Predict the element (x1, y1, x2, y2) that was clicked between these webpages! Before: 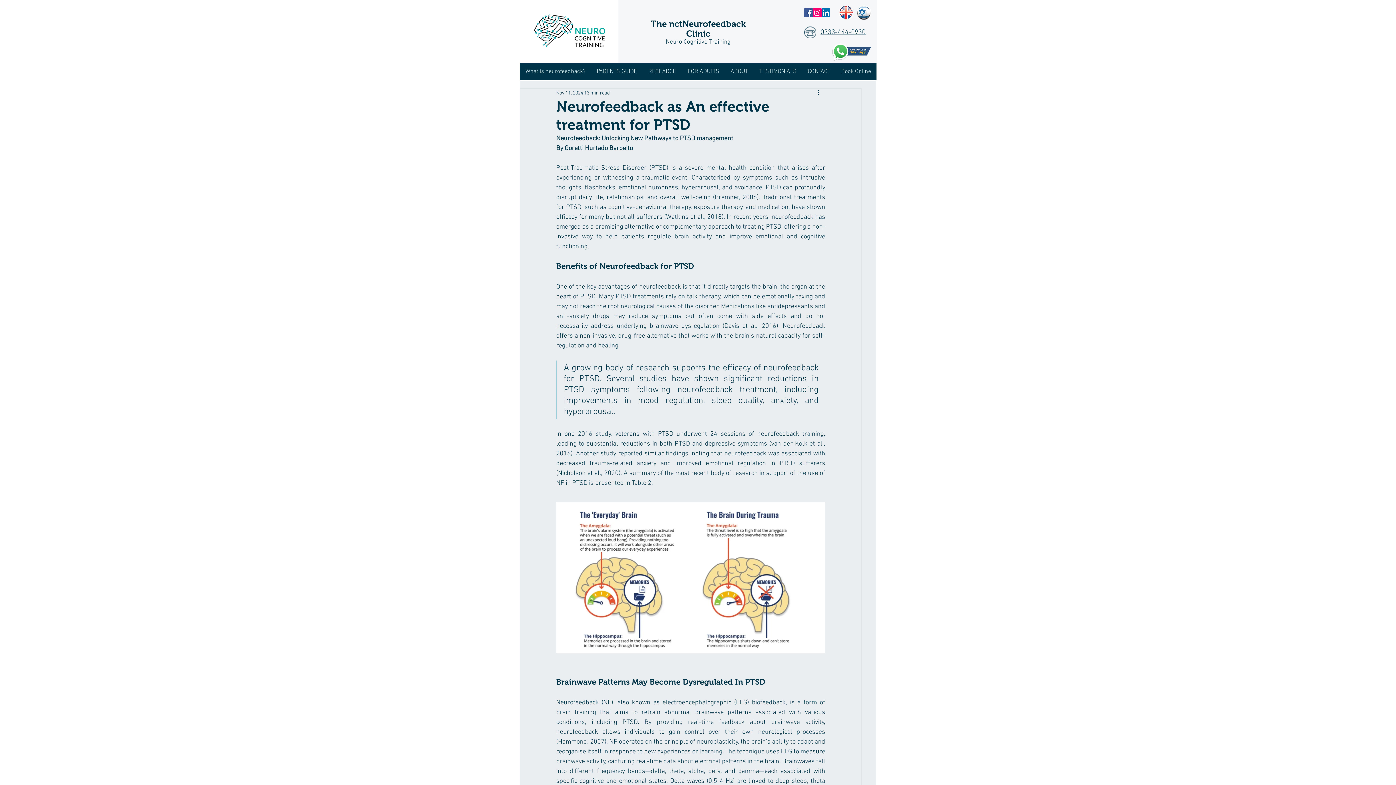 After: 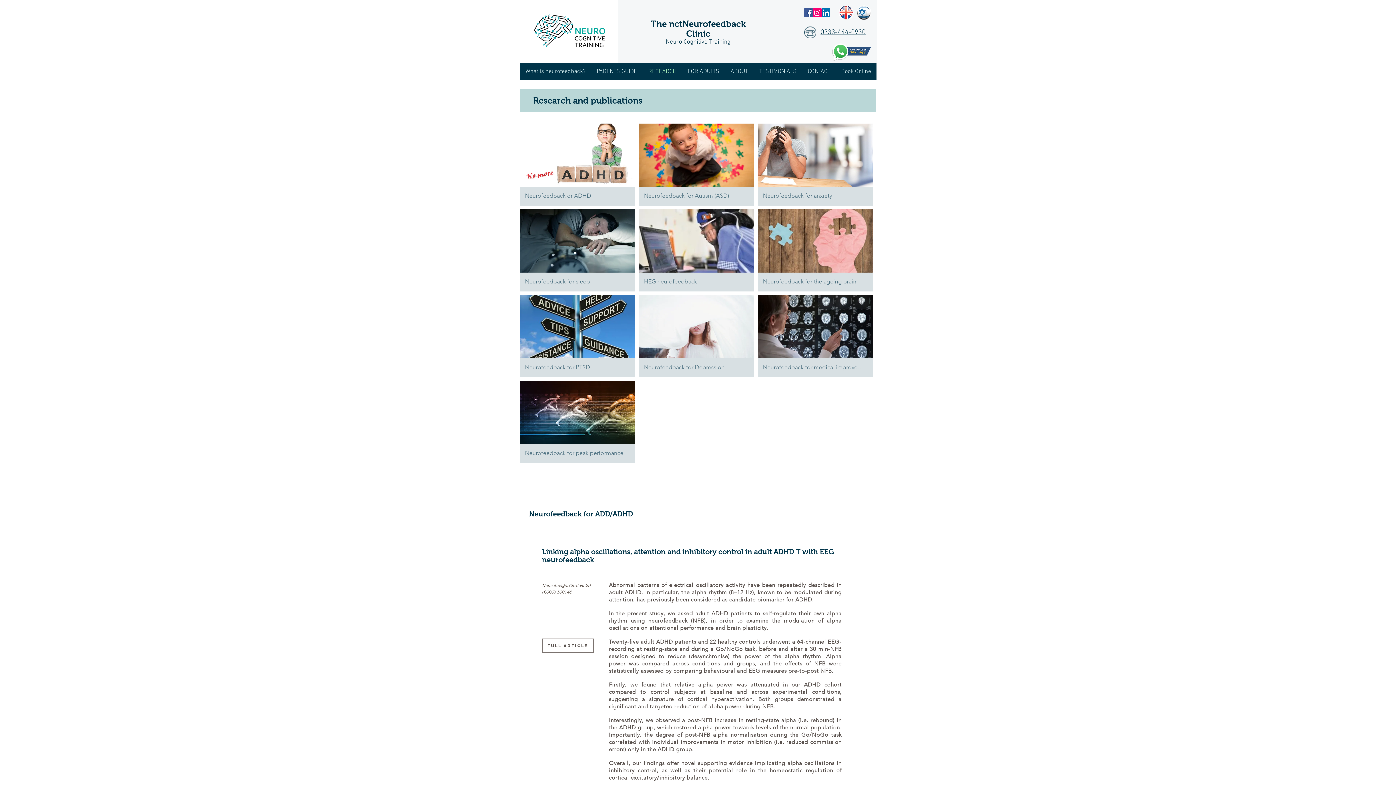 Action: bbox: (642, 63, 682, 80) label: RESEARCH